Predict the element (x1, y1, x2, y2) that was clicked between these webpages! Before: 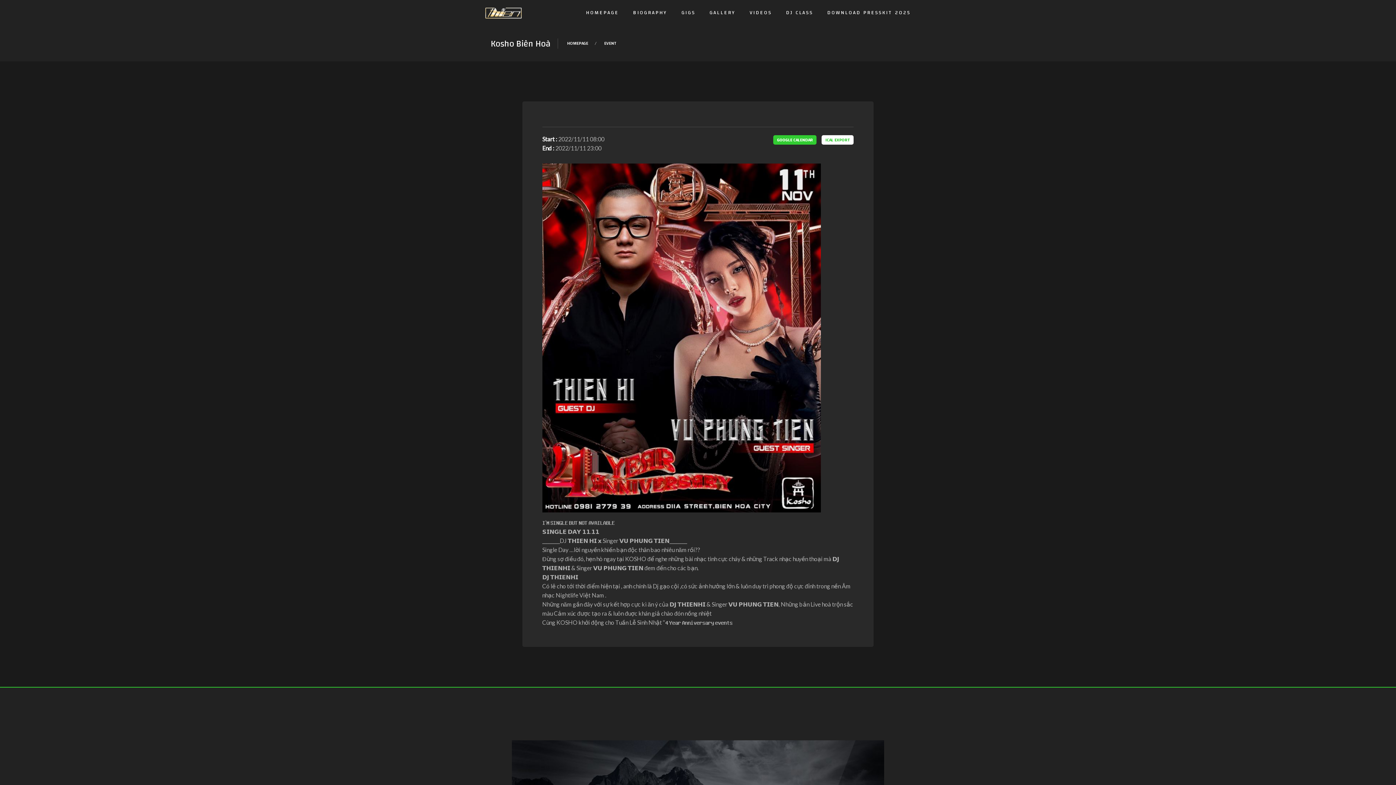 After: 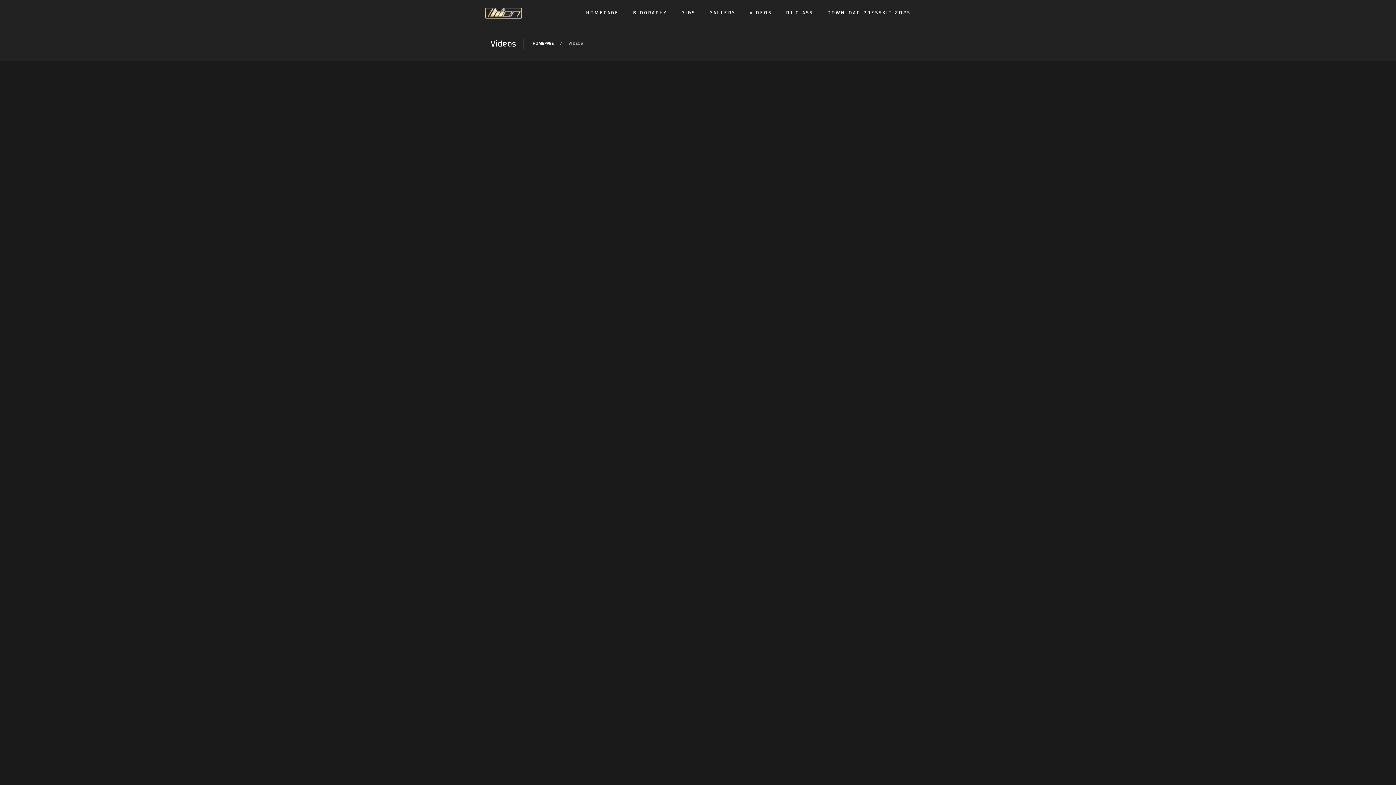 Action: bbox: (749, 0, 771, 25) label: VIDEOS